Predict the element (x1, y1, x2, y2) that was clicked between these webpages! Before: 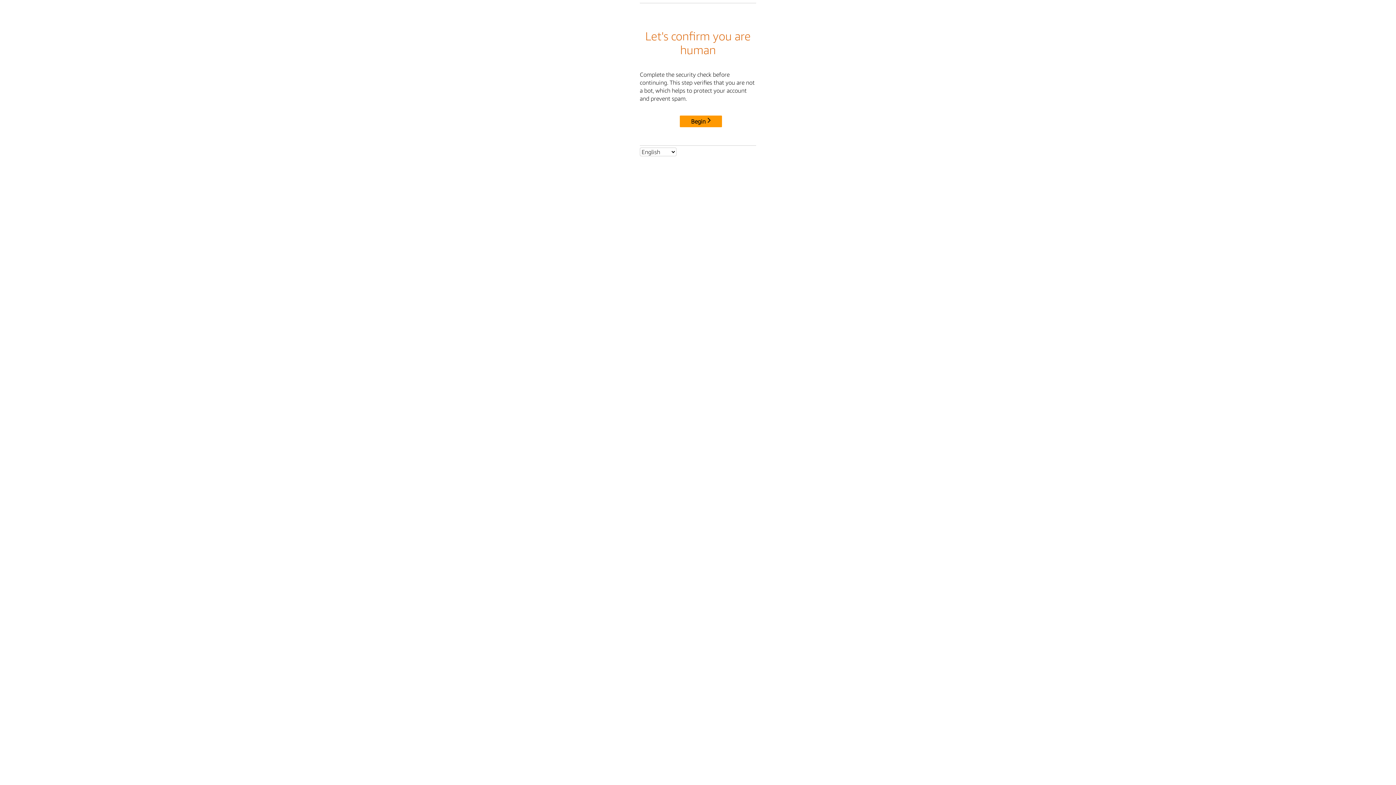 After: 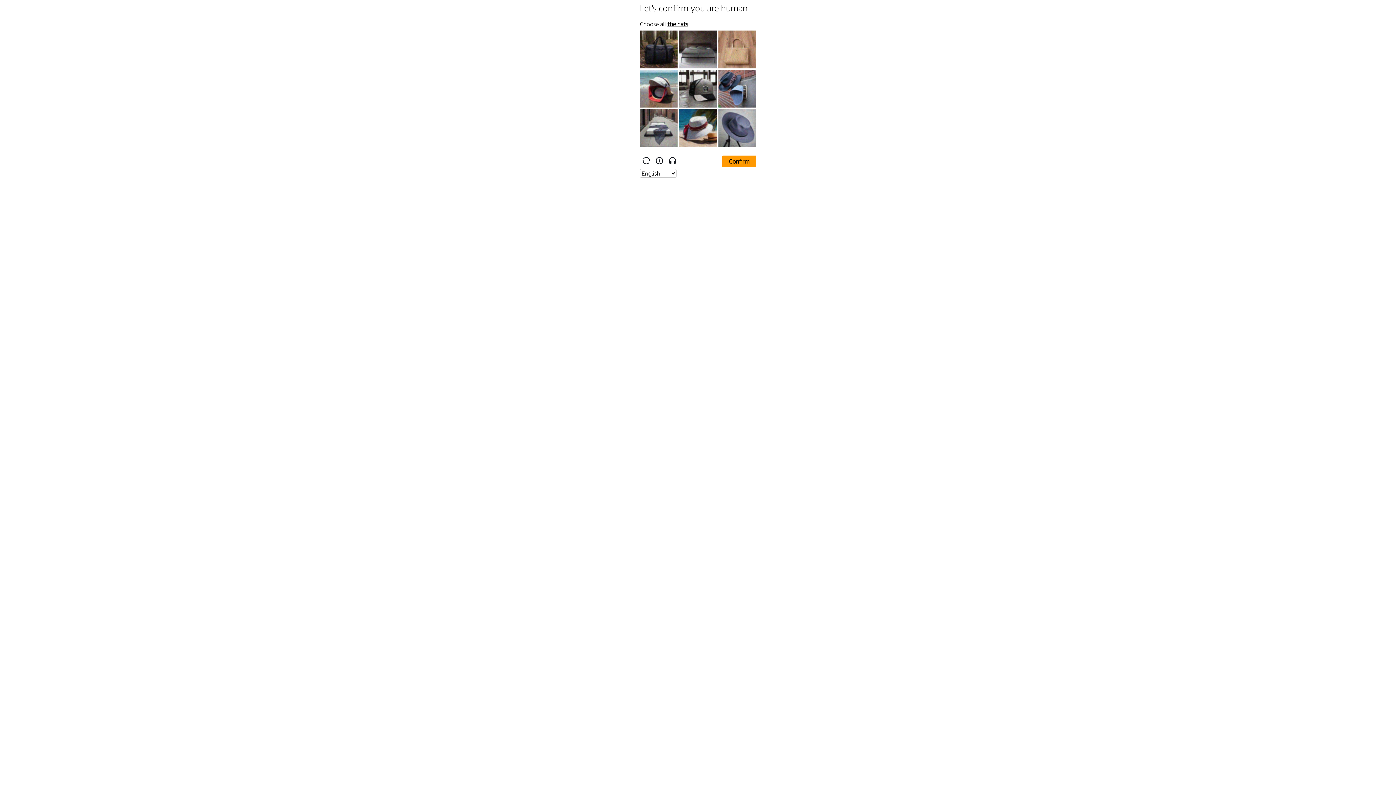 Action: bbox: (680, 115, 722, 127) label: Begin